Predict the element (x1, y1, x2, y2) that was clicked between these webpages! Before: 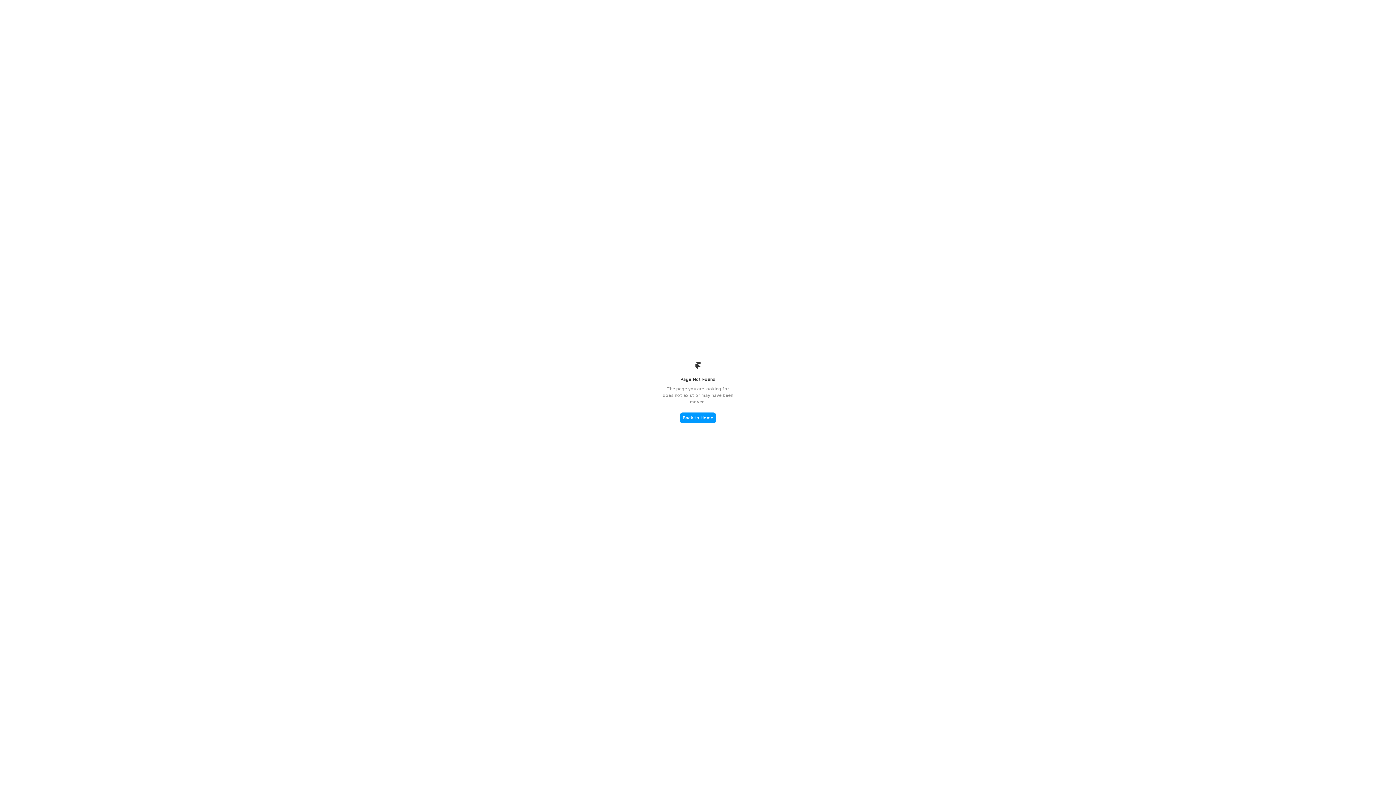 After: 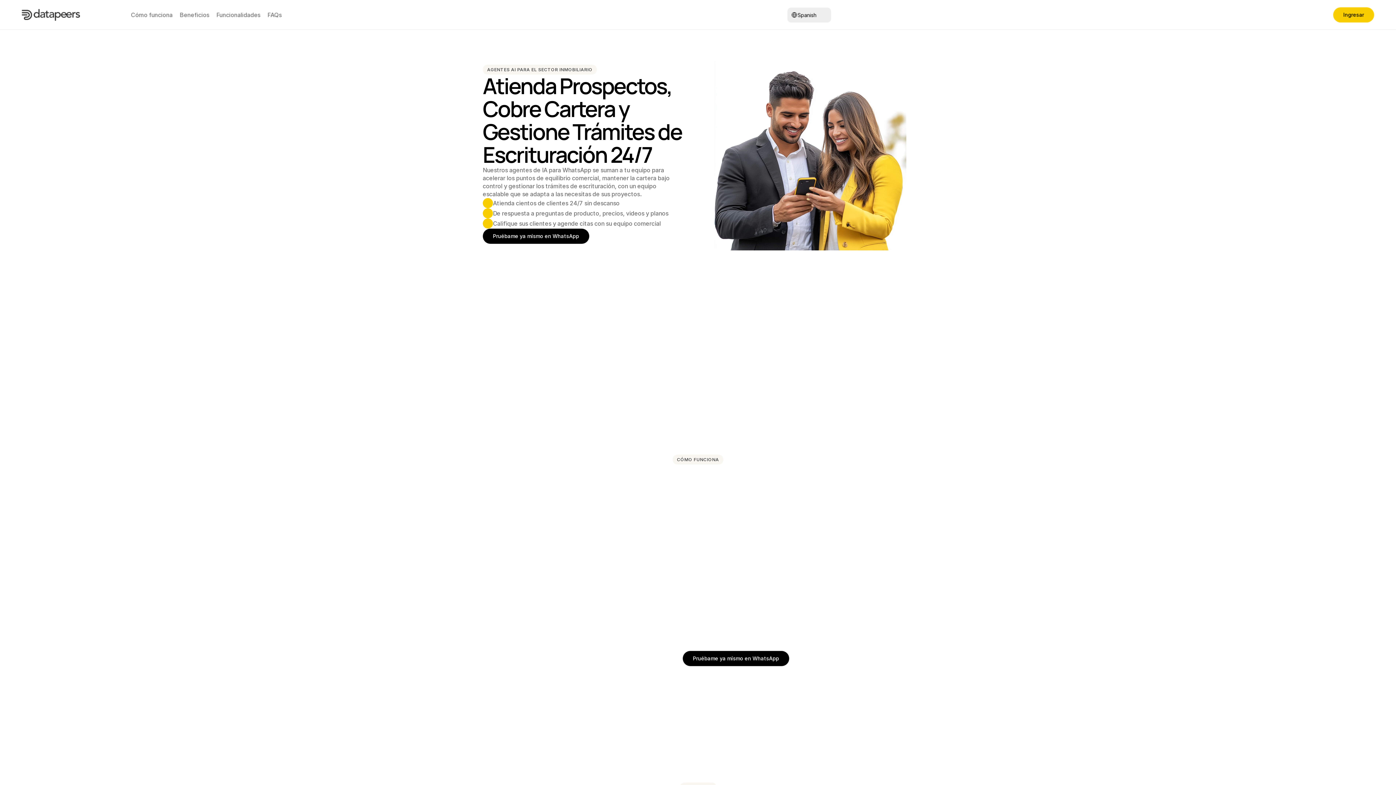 Action: label: Back to Home bbox: (680, 412, 716, 423)